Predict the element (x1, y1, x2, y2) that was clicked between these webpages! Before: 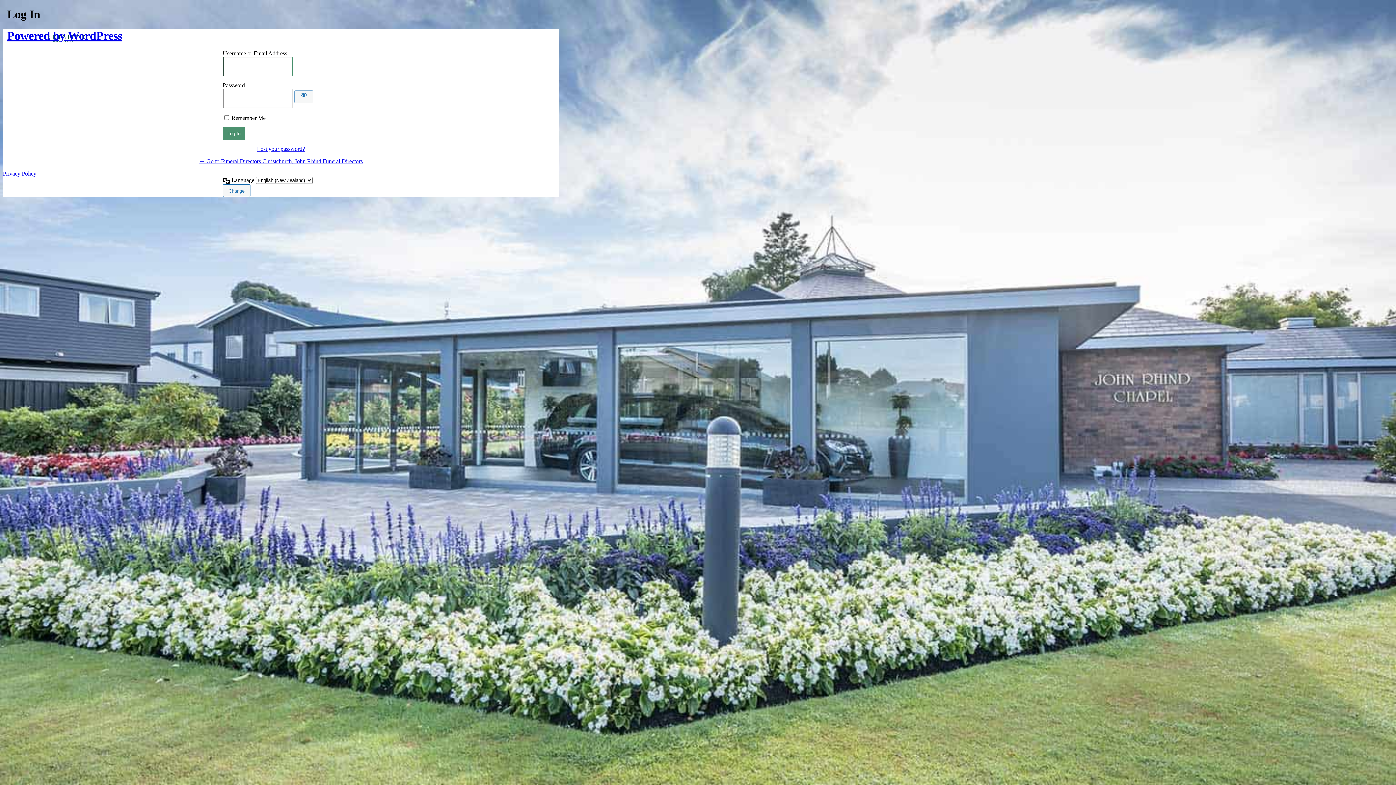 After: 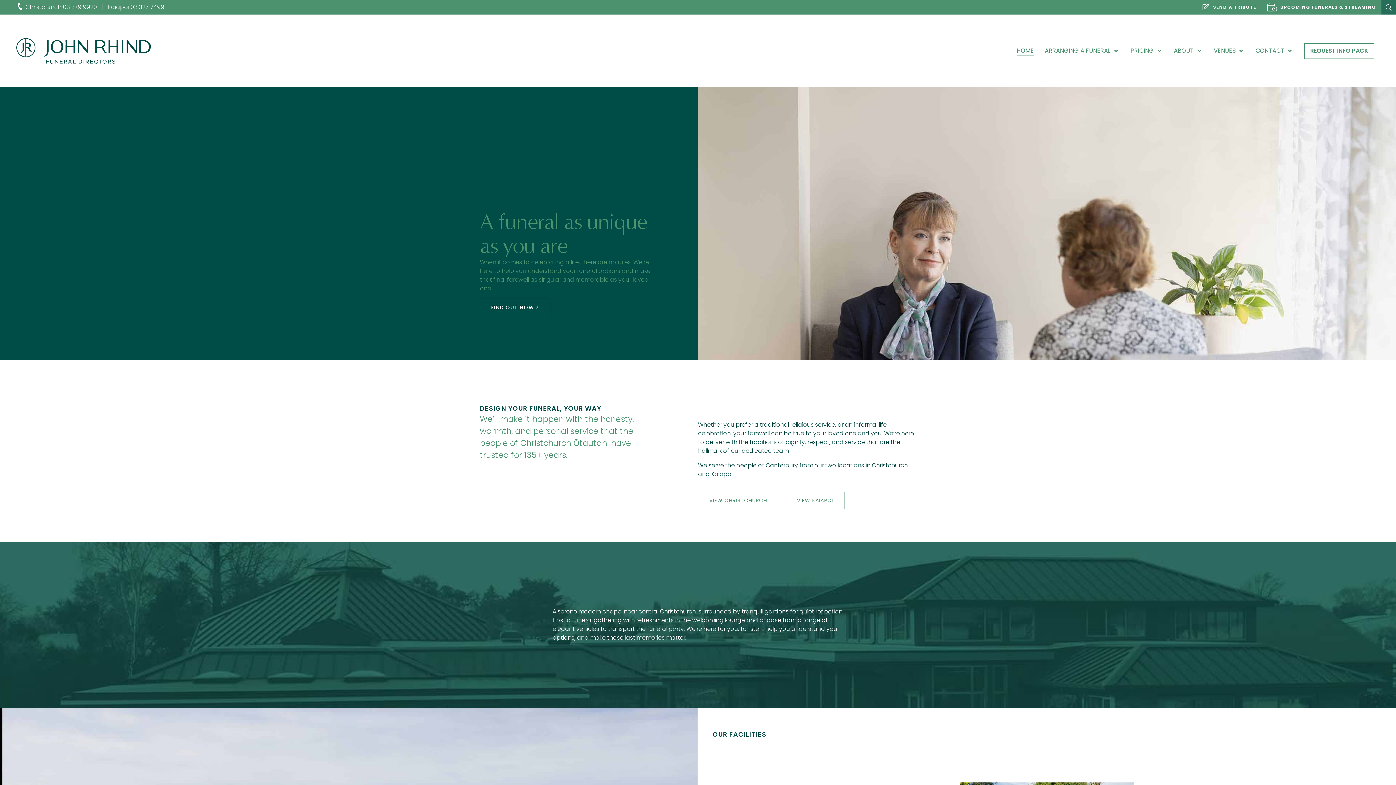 Action: label: Powered by WordPress bbox: (7, 29, 122, 42)